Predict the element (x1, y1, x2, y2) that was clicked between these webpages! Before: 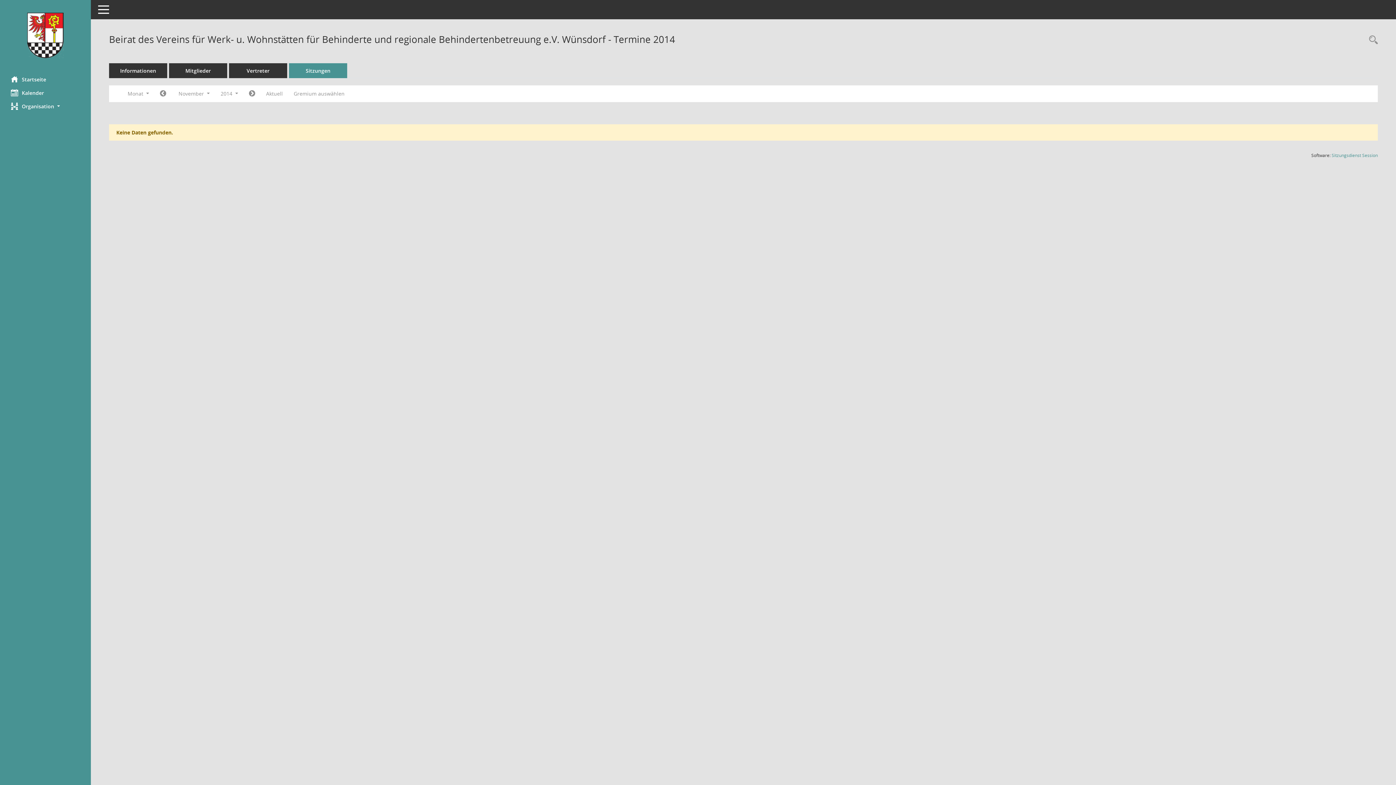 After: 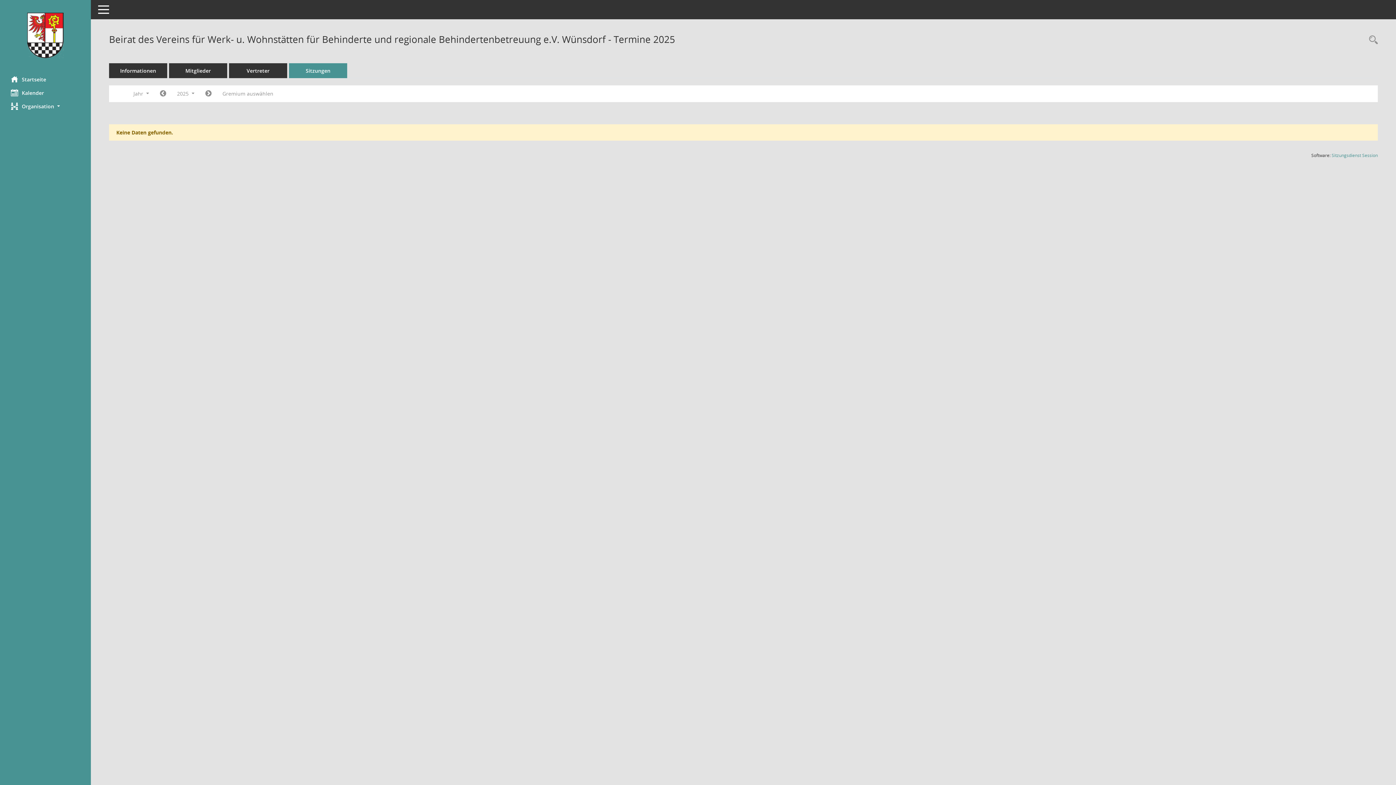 Action: label: Sitzungen bbox: (289, 63, 347, 78)